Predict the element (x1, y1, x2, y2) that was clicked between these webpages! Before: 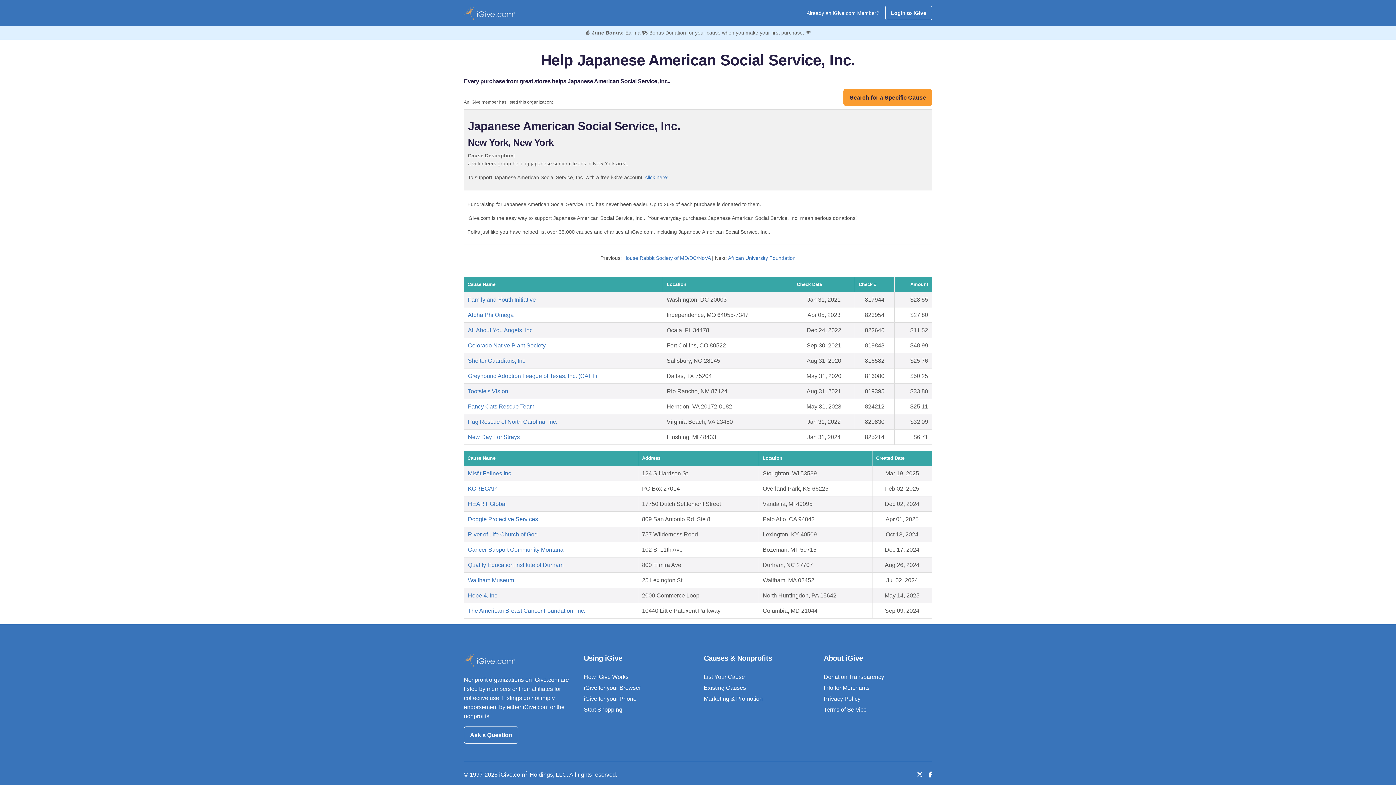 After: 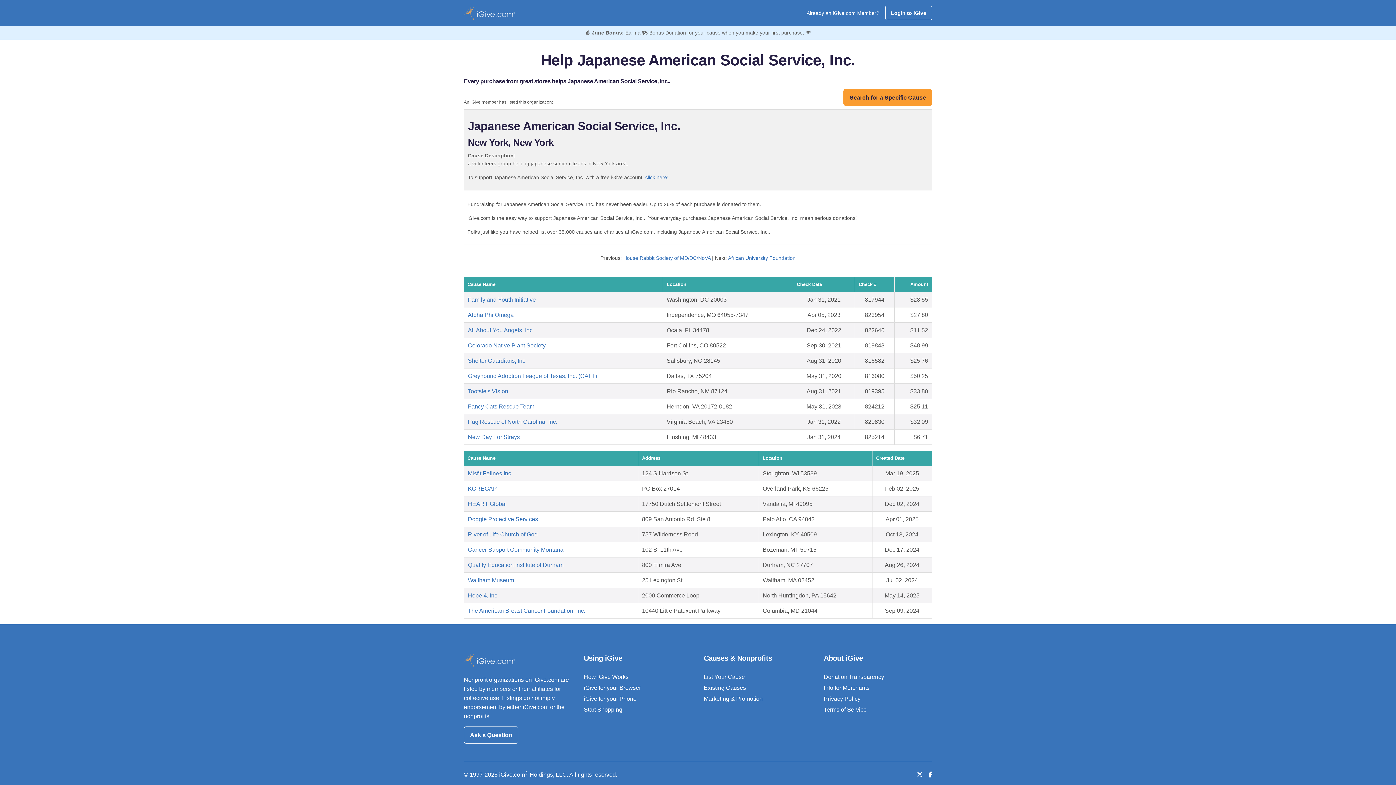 Action: bbox: (928, 771, 932, 778) label: Like us on Facebook